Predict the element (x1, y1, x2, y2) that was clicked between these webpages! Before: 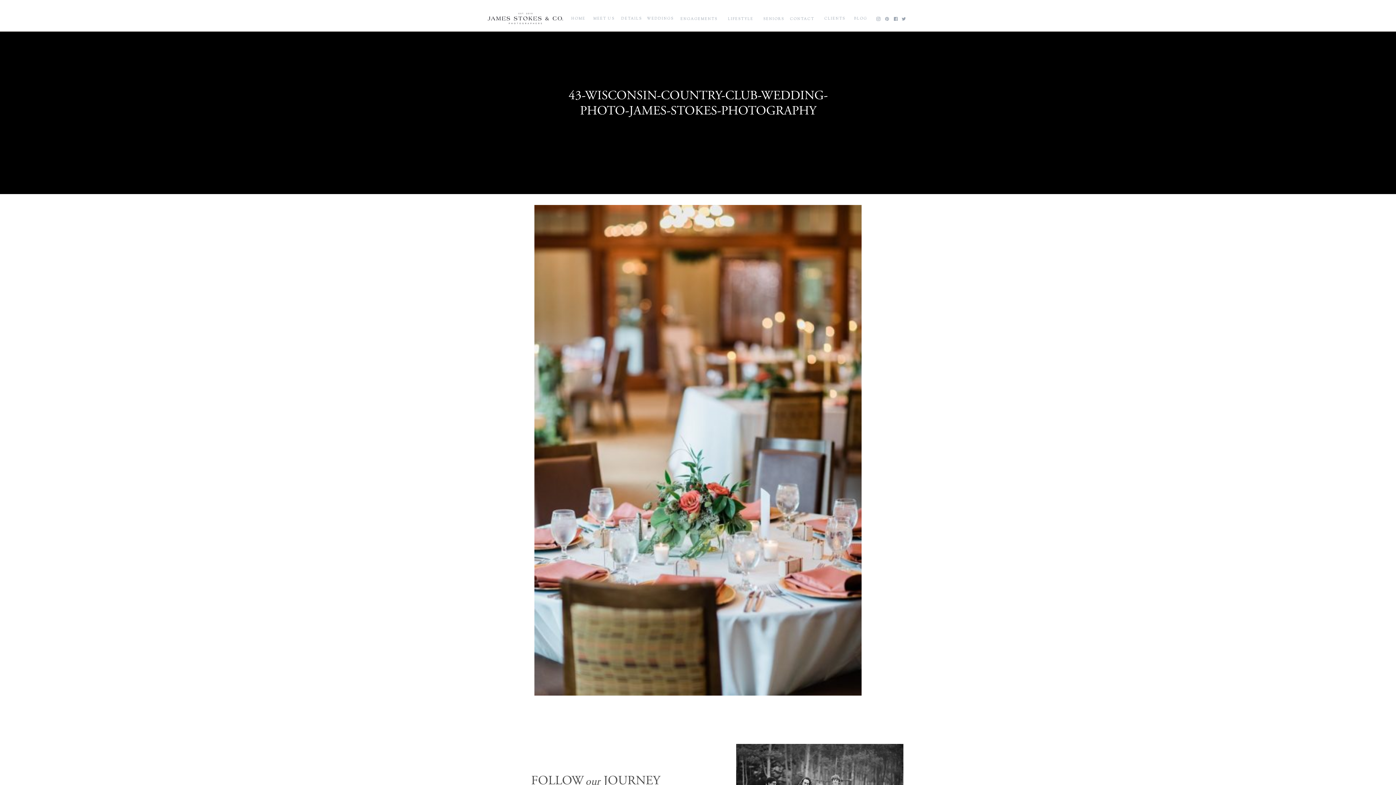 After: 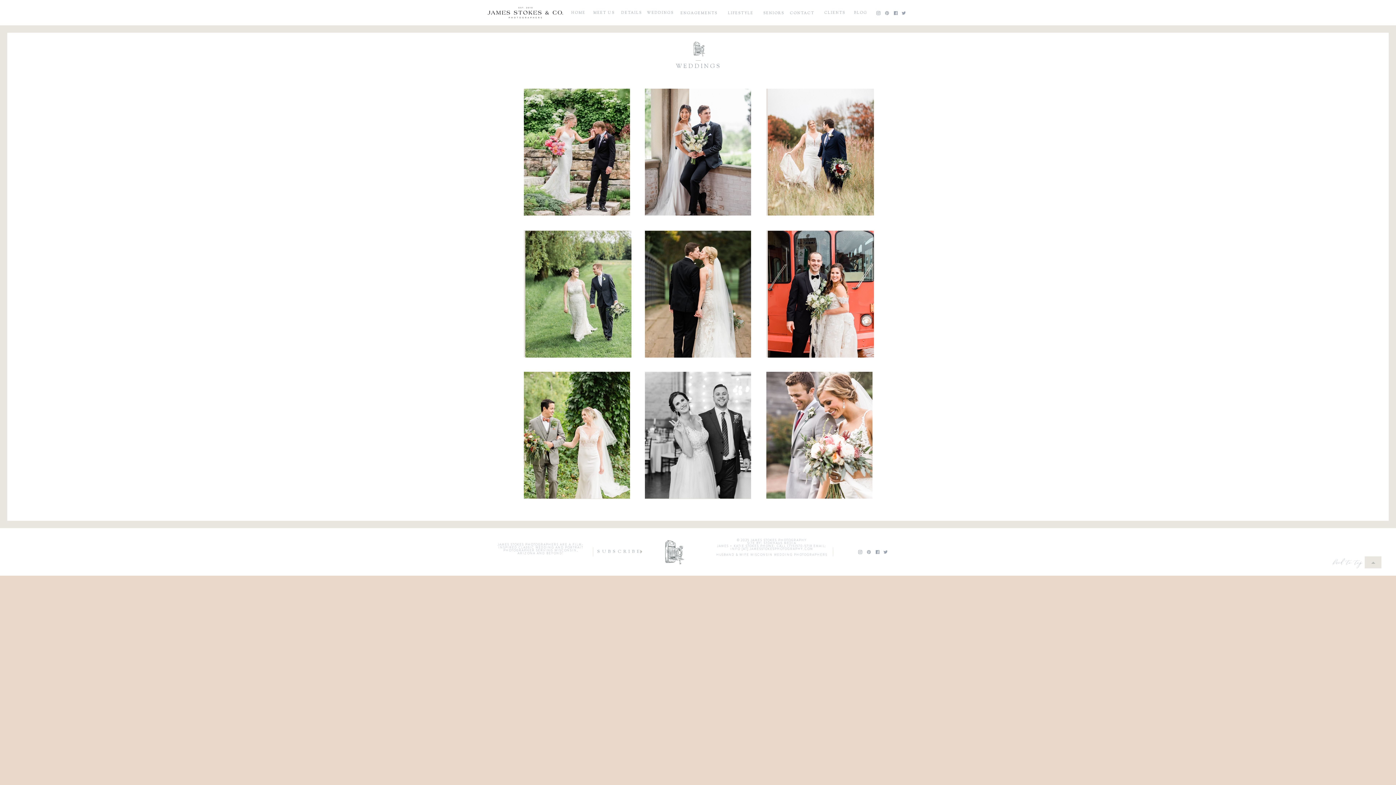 Action: bbox: (642, 15, 678, 21) label: WEDDINGS